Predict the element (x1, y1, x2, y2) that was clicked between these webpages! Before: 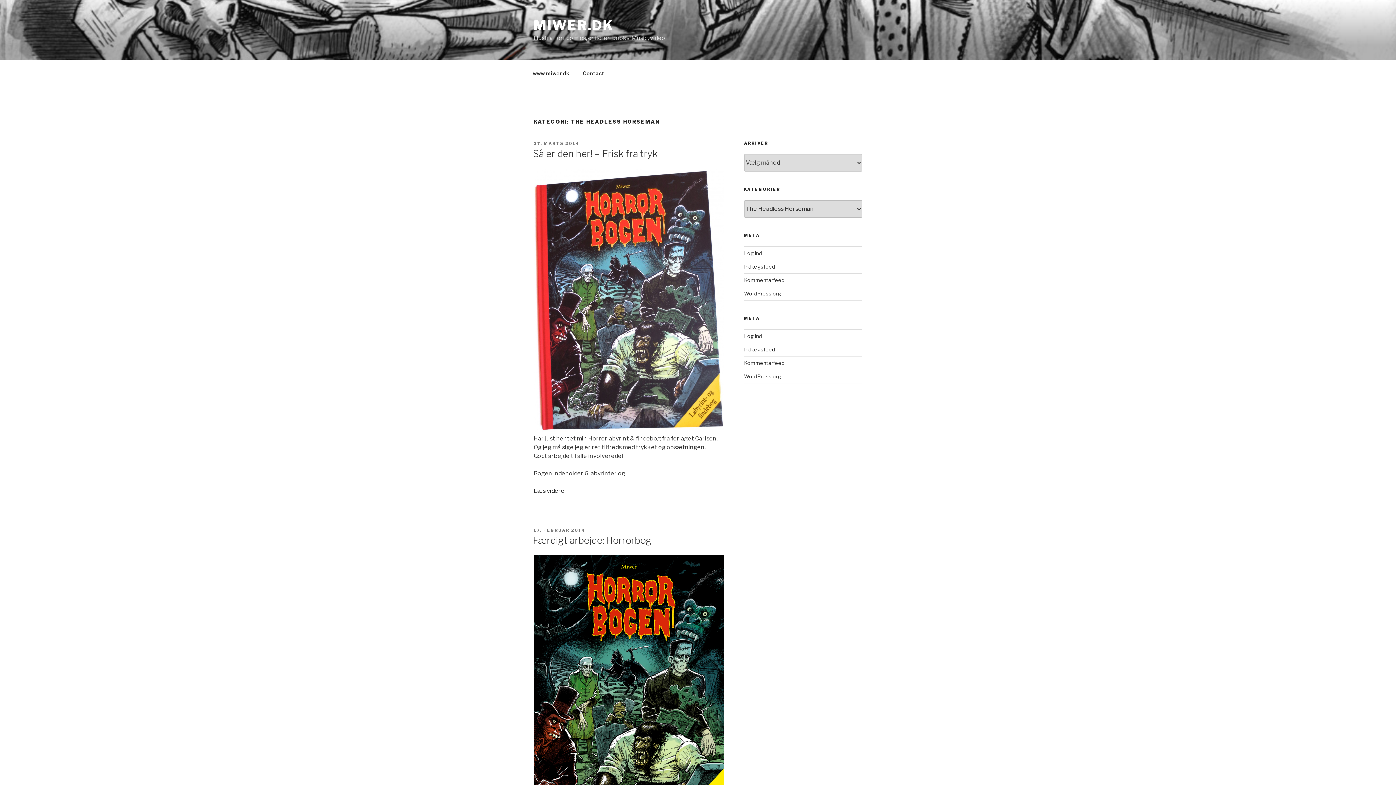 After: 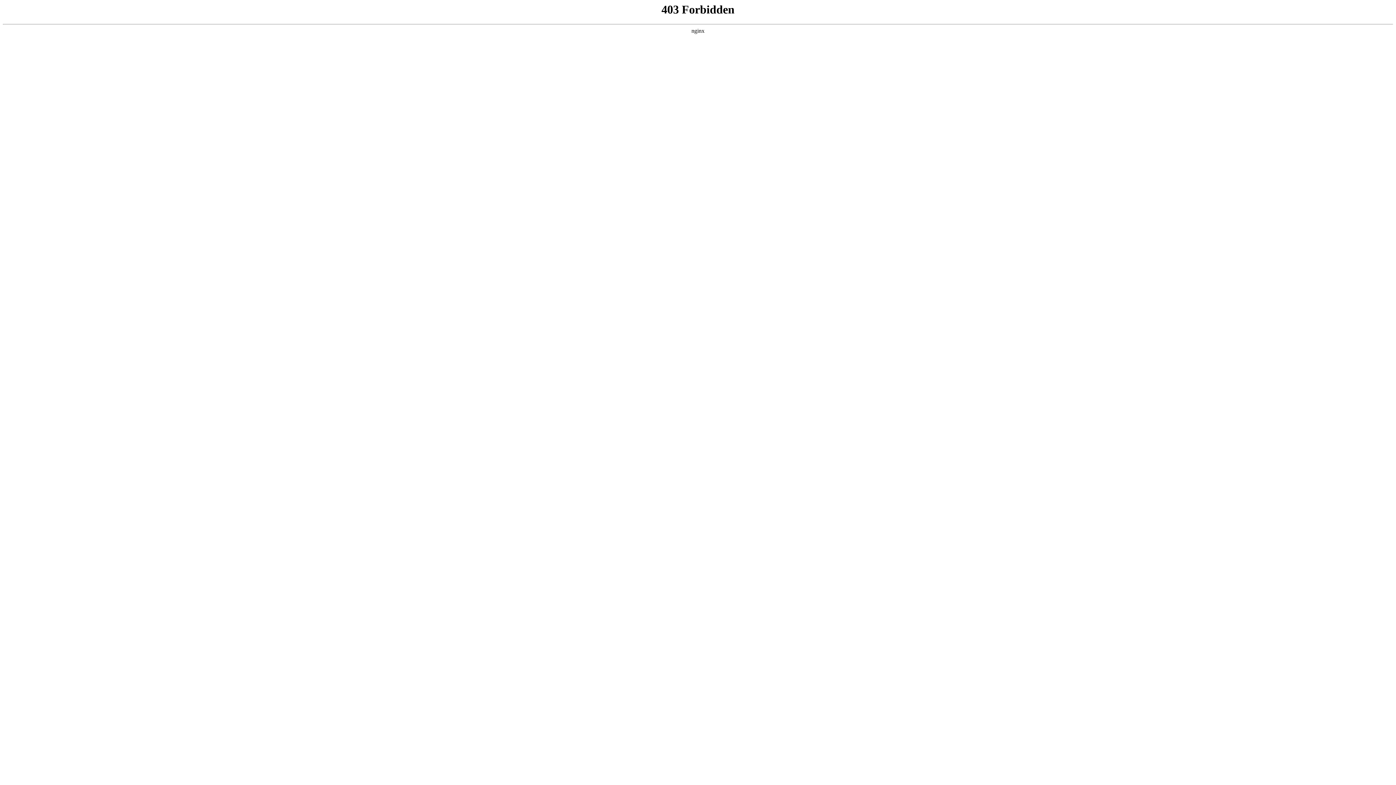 Action: label: WordPress.org bbox: (744, 290, 781, 296)